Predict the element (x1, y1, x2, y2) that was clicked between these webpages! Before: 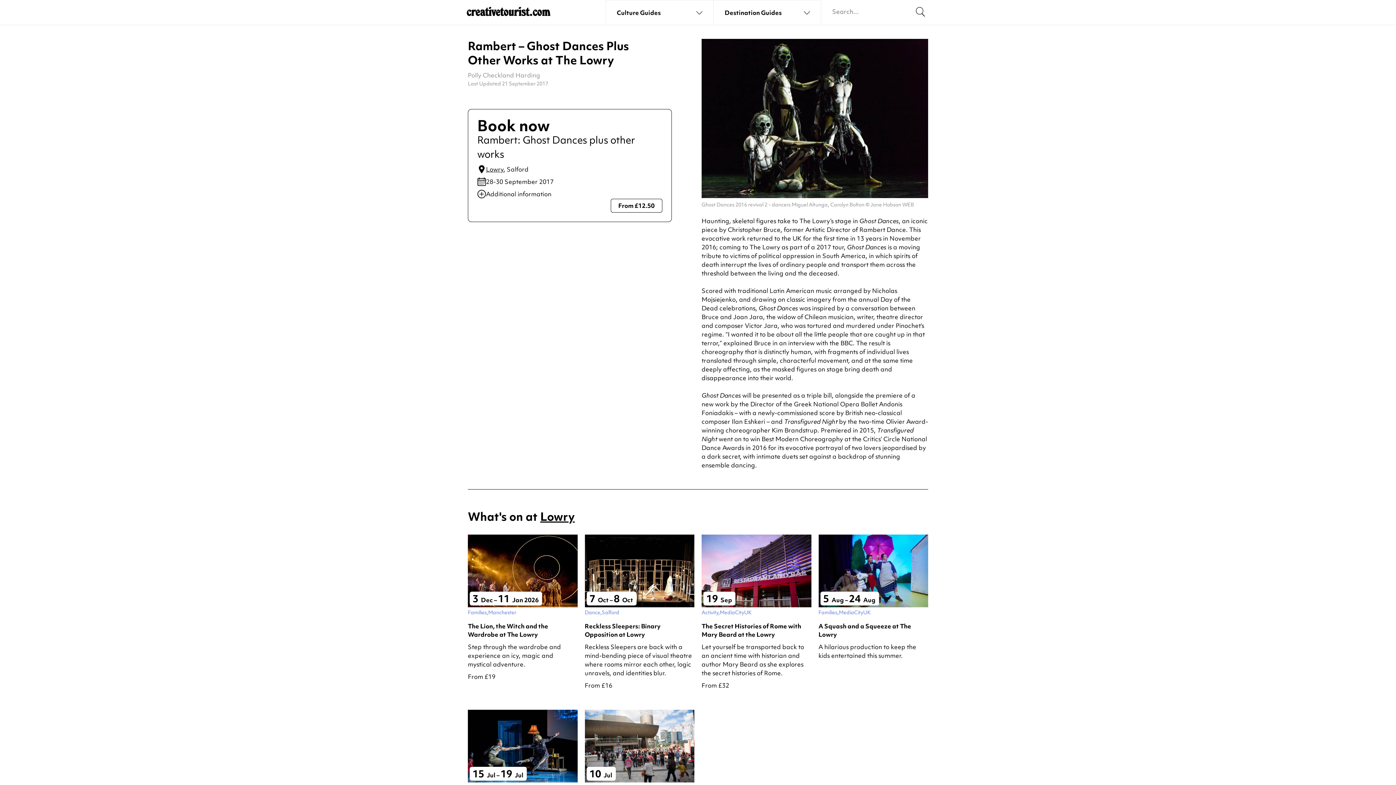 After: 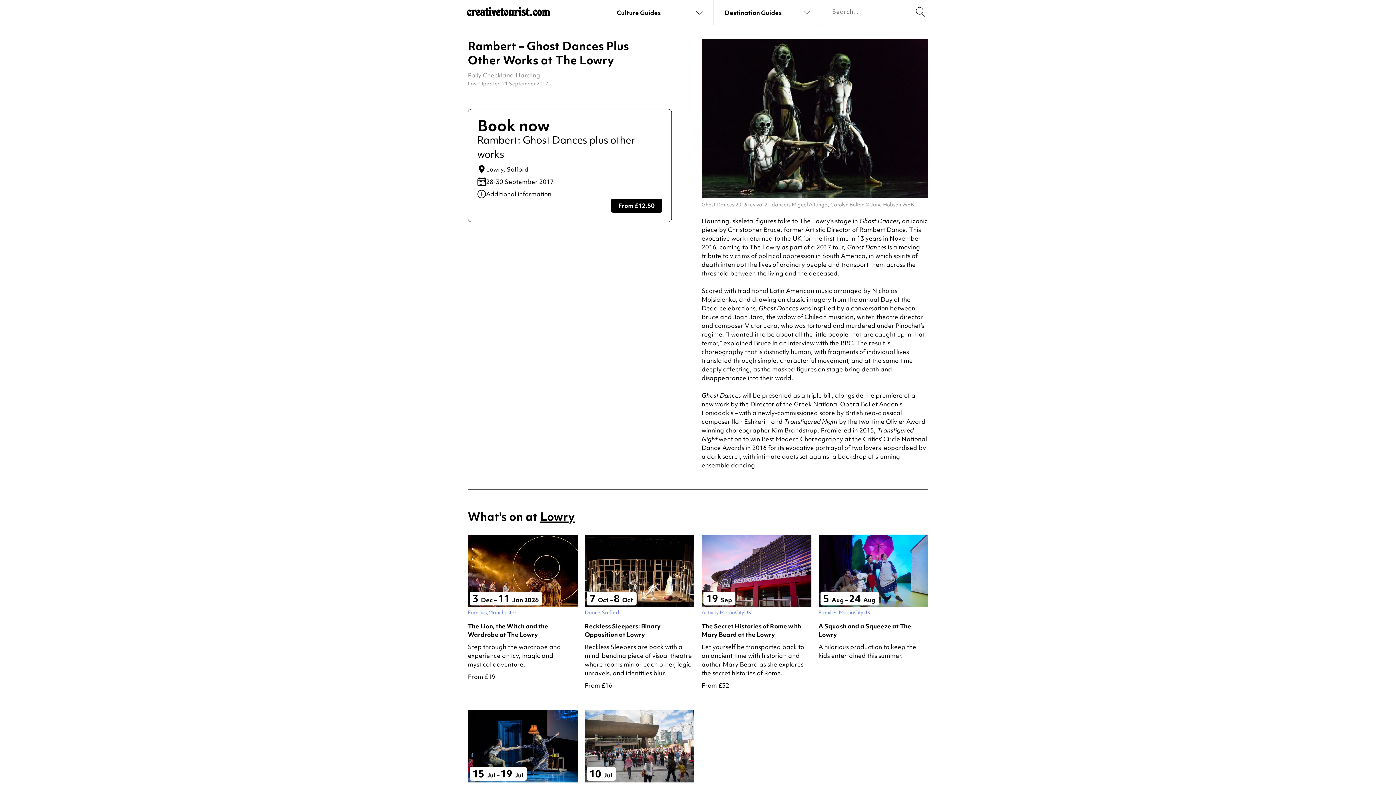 Action: label: From £12.50 bbox: (610, 198, 662, 212)